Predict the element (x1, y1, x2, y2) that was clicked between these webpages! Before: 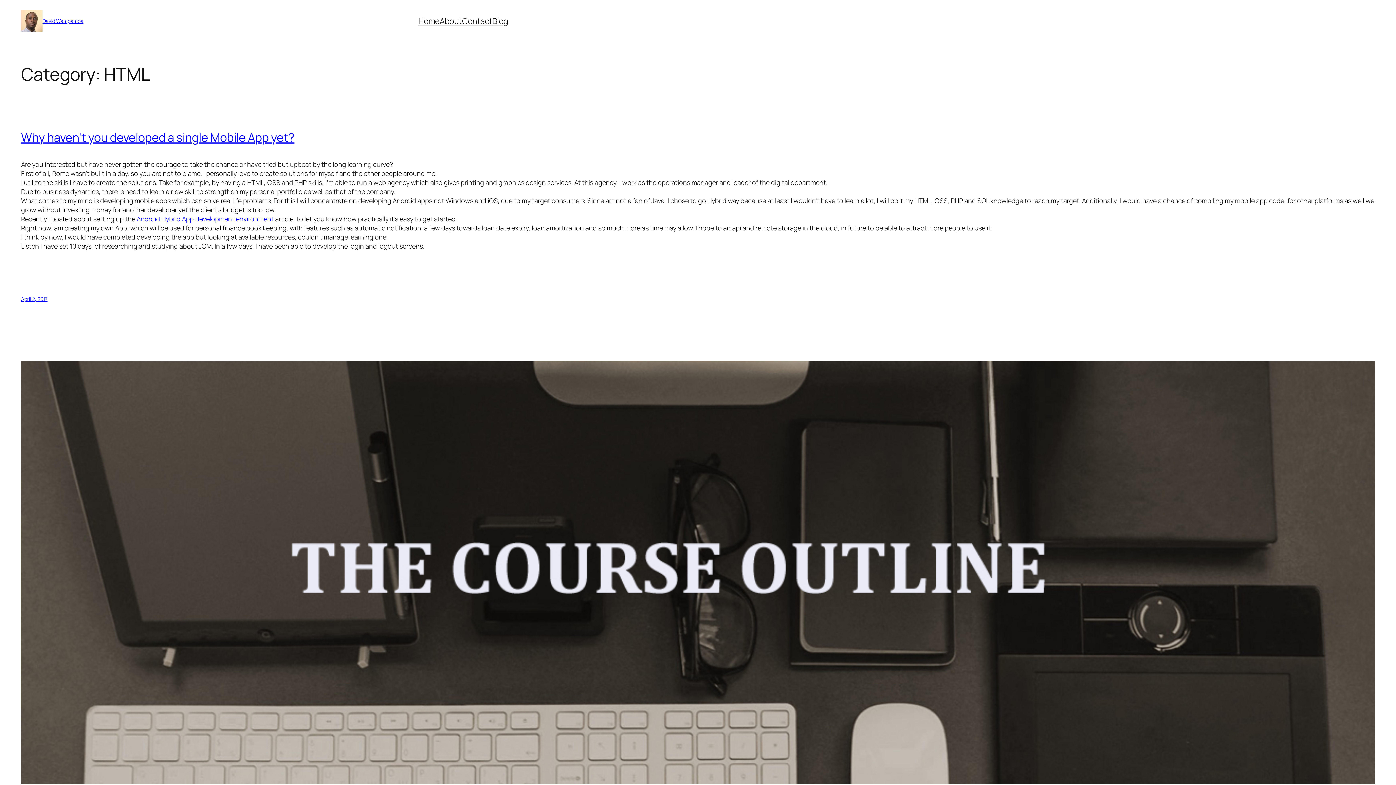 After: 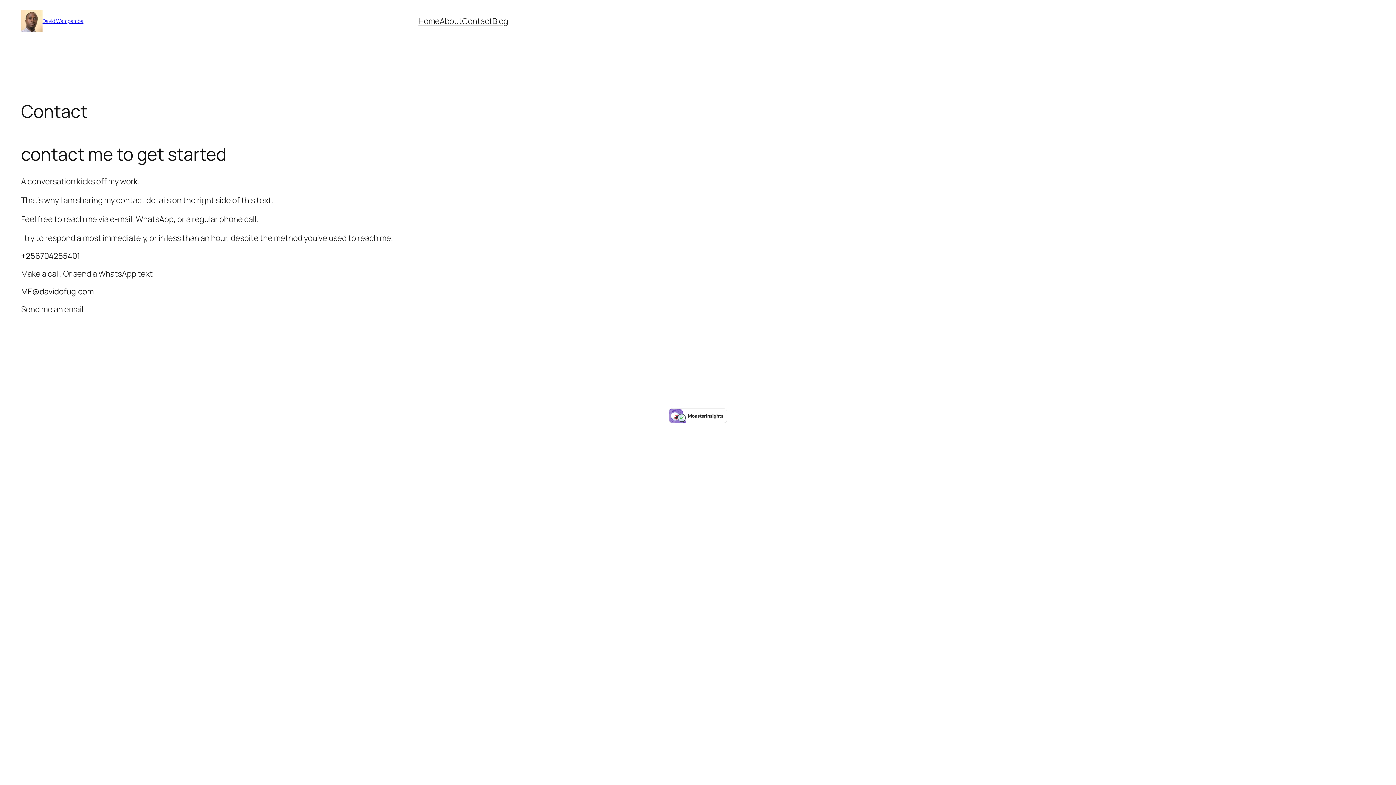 Action: label: Contact bbox: (462, 15, 492, 26)